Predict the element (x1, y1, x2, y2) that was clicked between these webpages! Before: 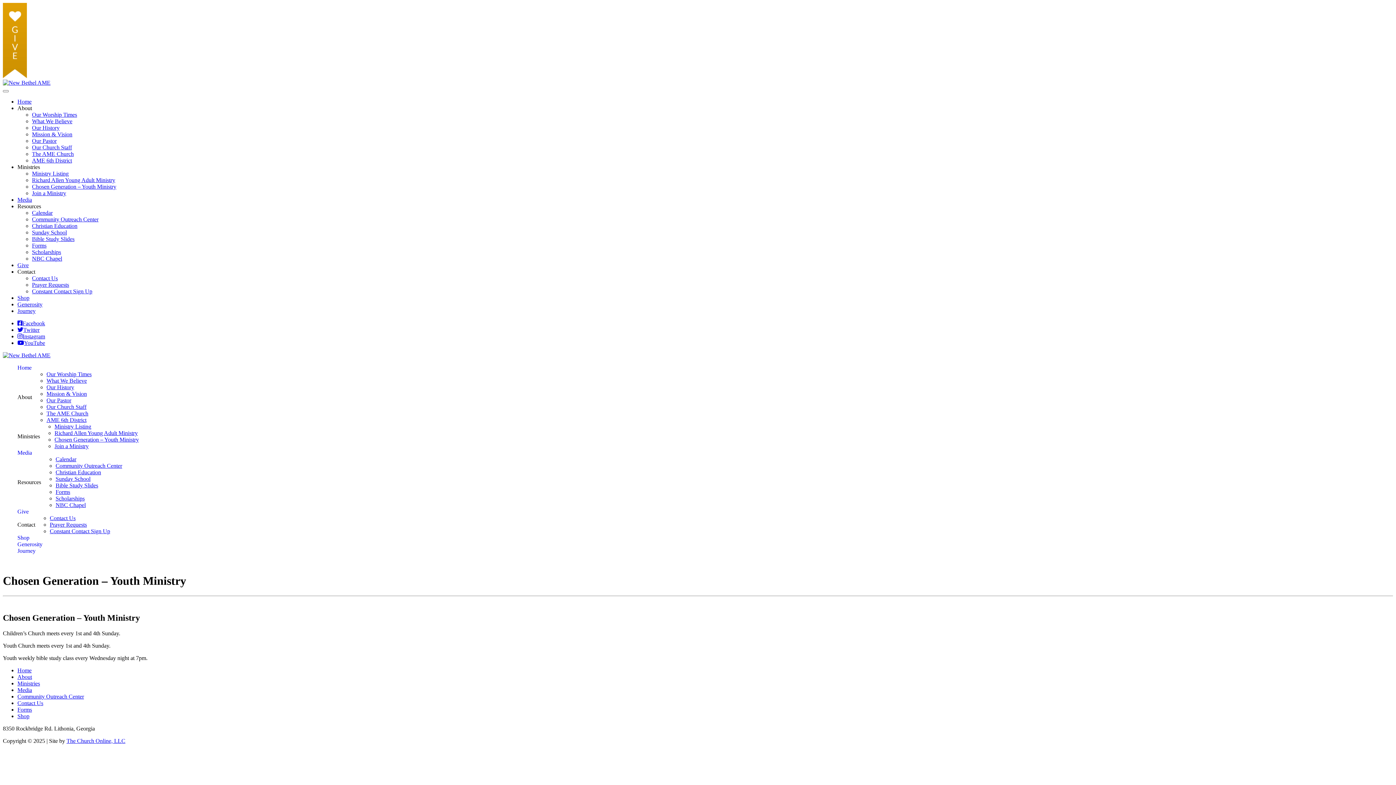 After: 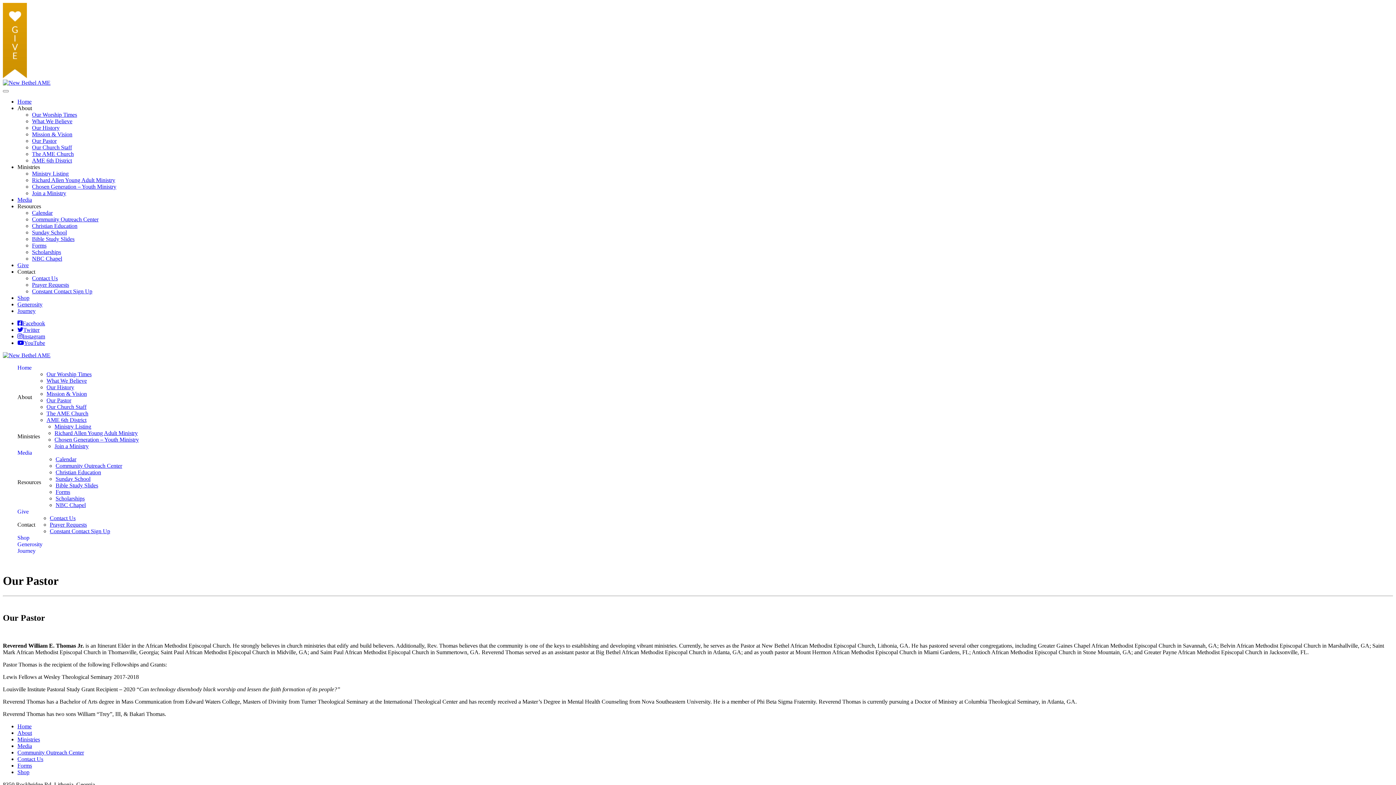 Action: bbox: (46, 397, 71, 403) label: Our Pastor